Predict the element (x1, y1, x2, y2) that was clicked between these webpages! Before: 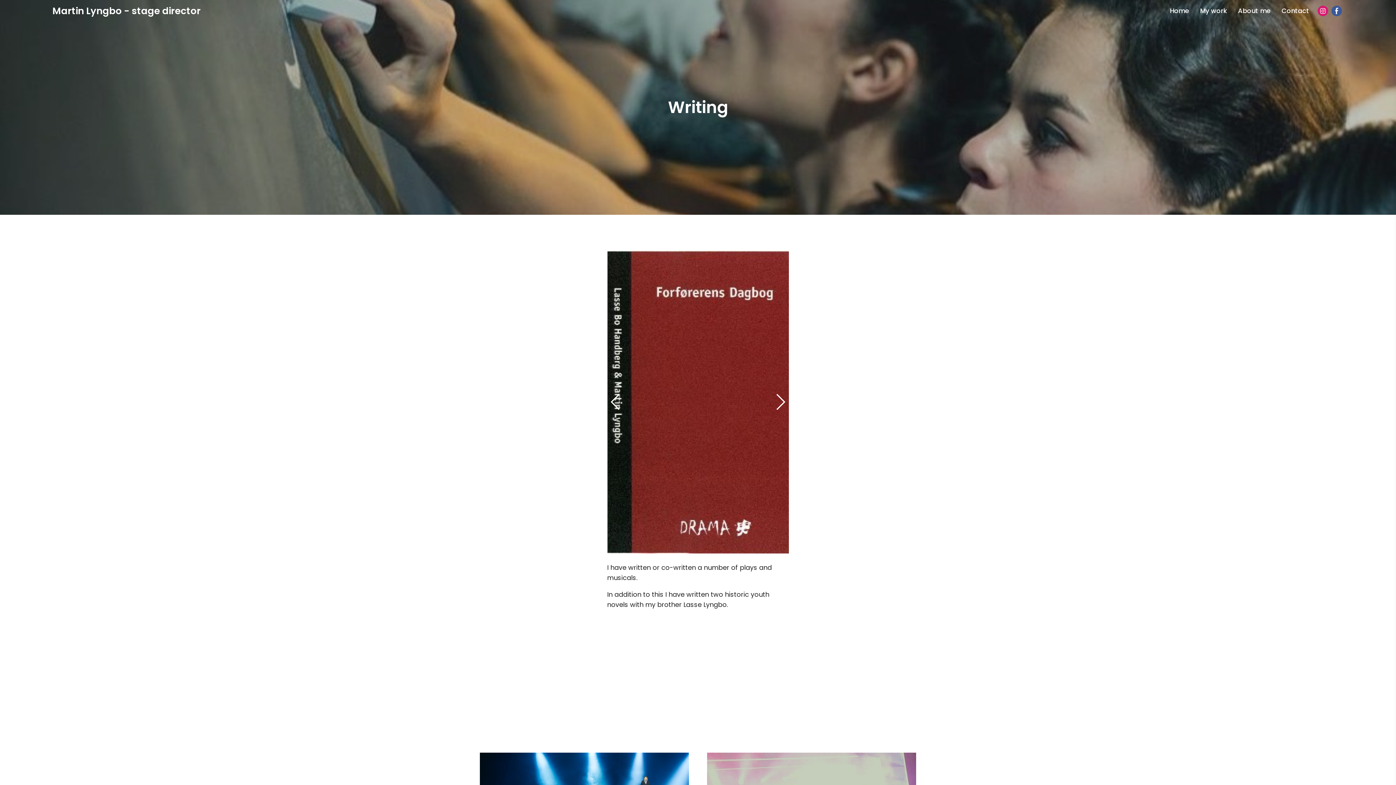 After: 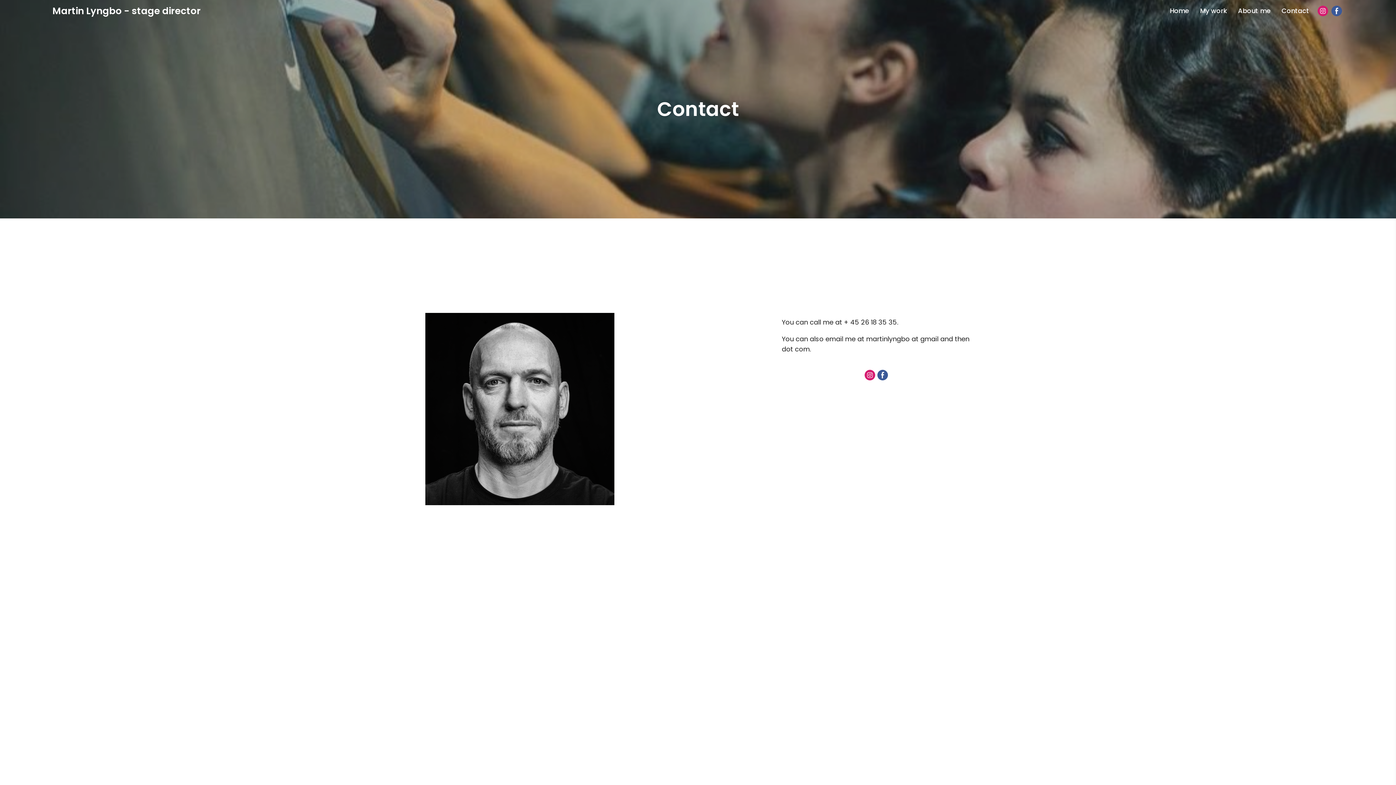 Action: bbox: (1277, 6, 1314, 15) label: Contact